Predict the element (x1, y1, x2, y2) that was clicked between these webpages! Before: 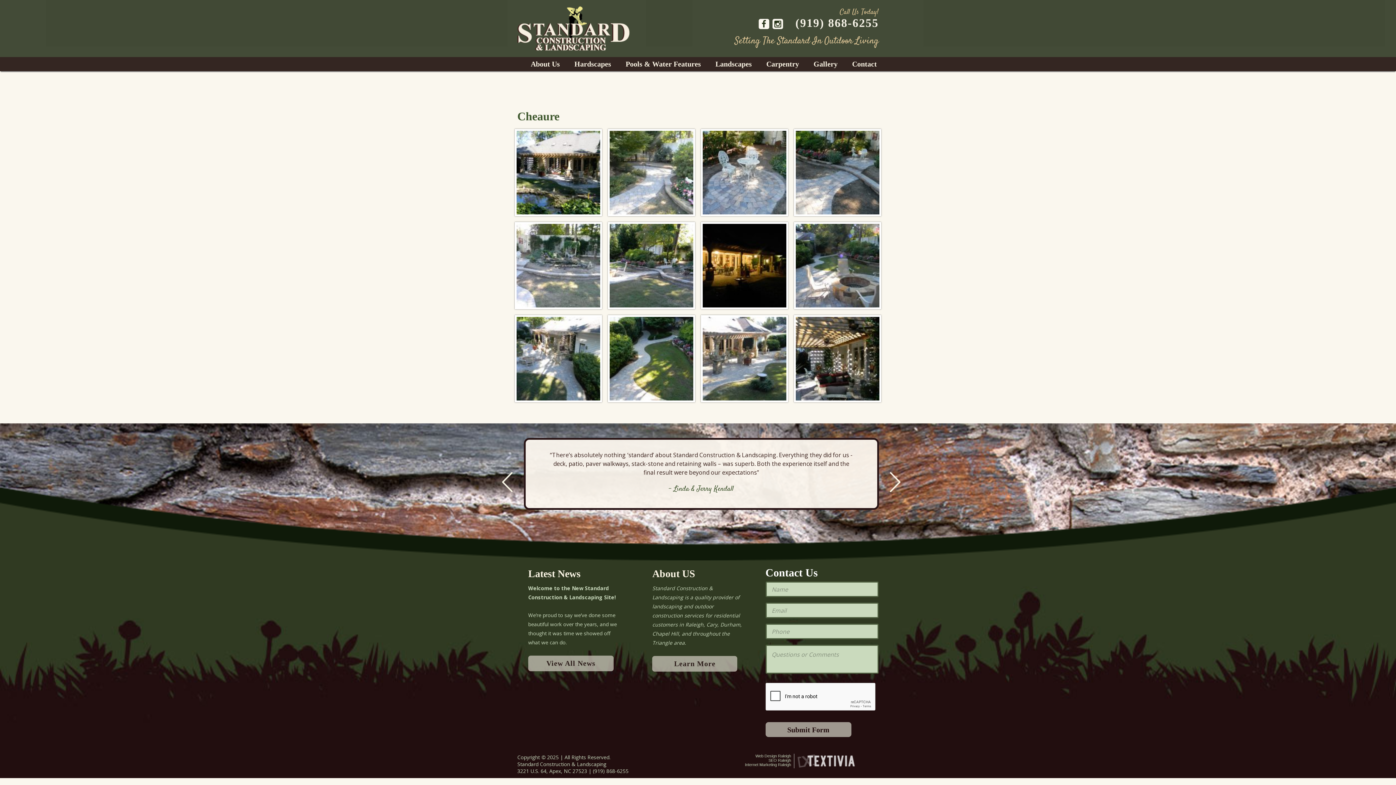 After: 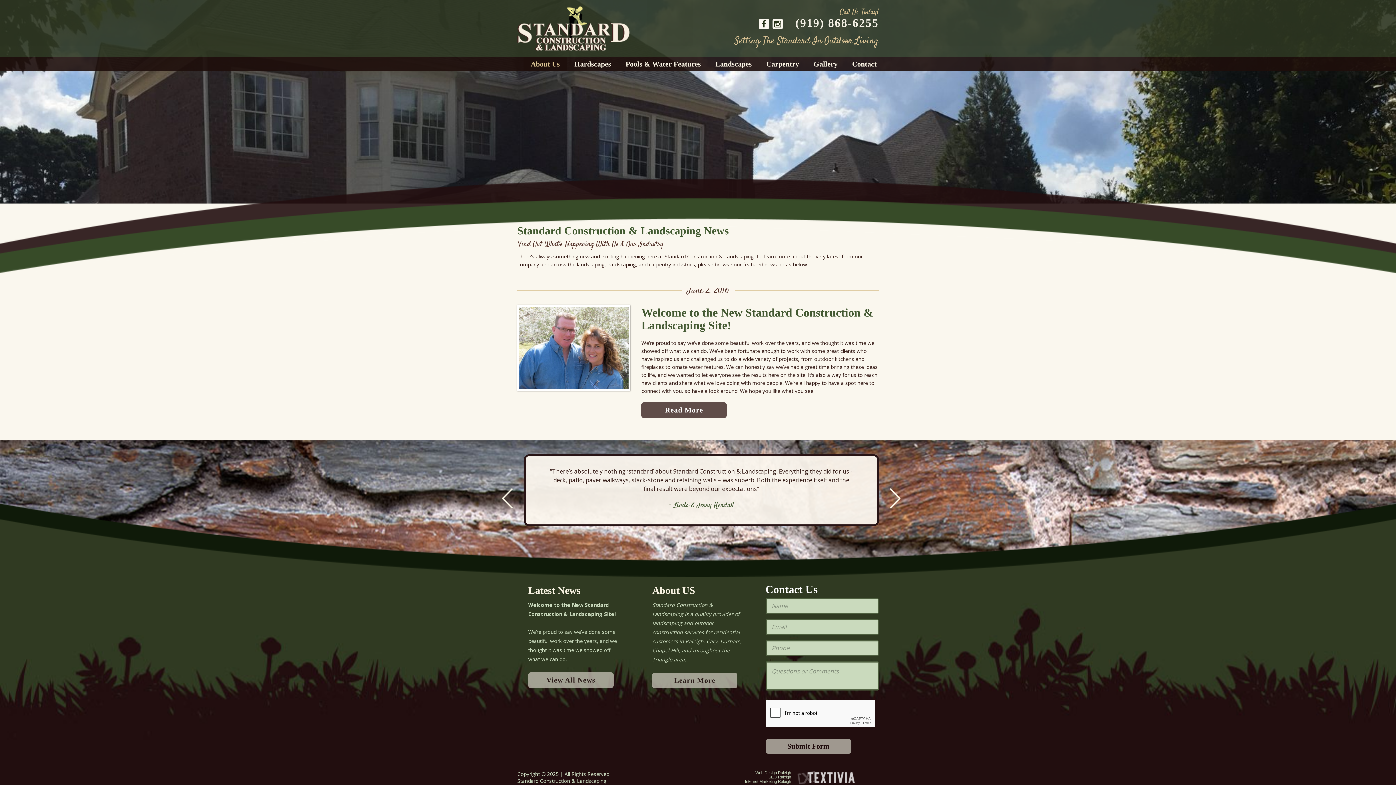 Action: label: View All News bbox: (528, 656, 613, 671)